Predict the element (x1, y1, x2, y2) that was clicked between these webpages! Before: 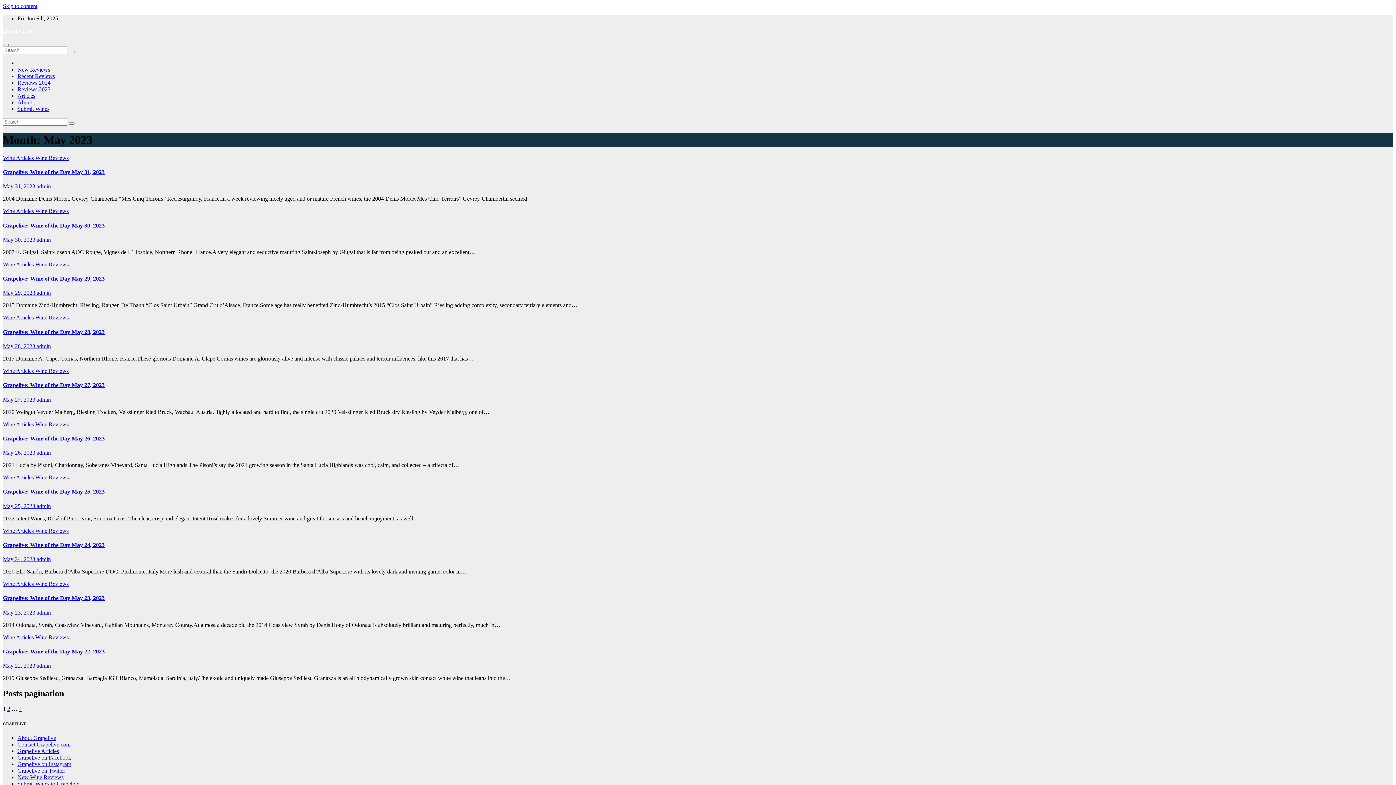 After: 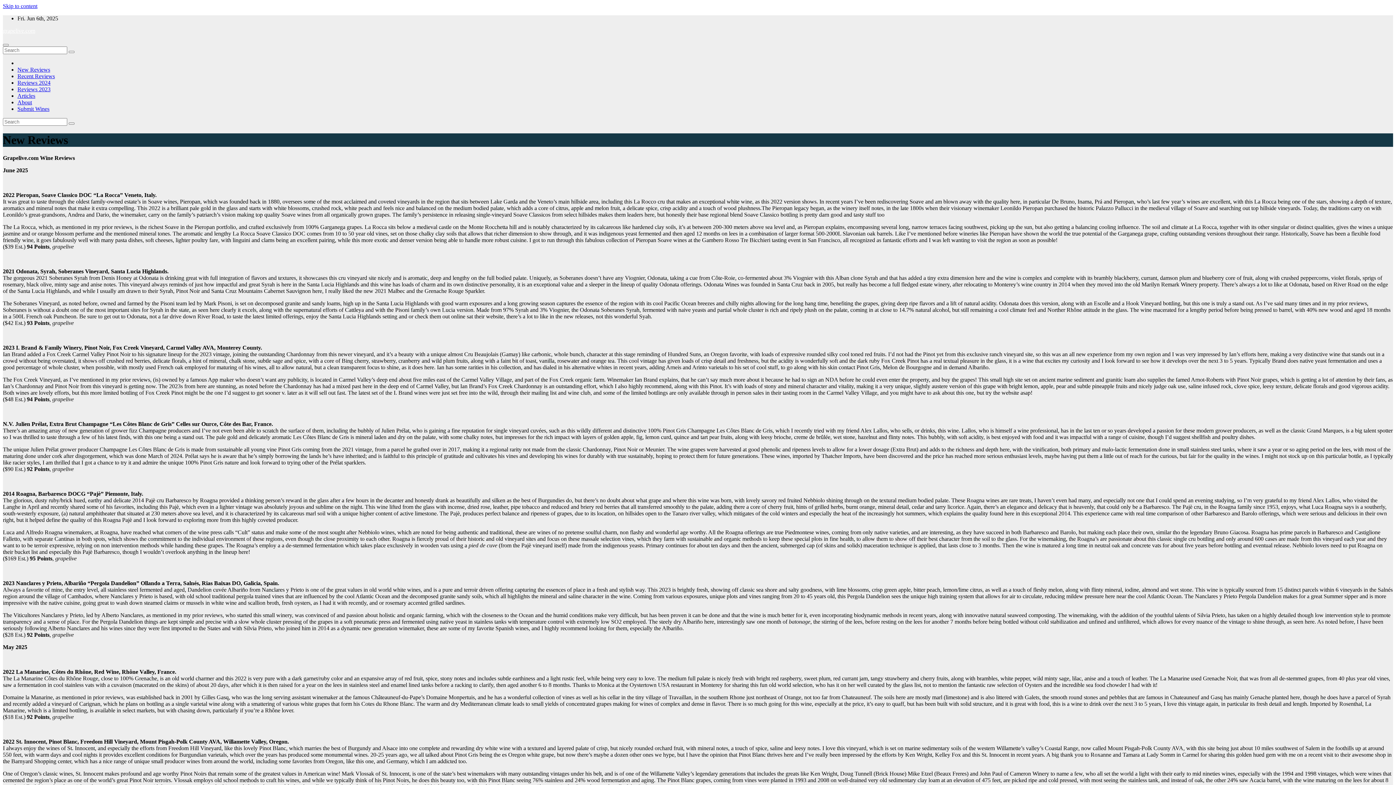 Action: bbox: (17, 66, 50, 72) label: New Reviews